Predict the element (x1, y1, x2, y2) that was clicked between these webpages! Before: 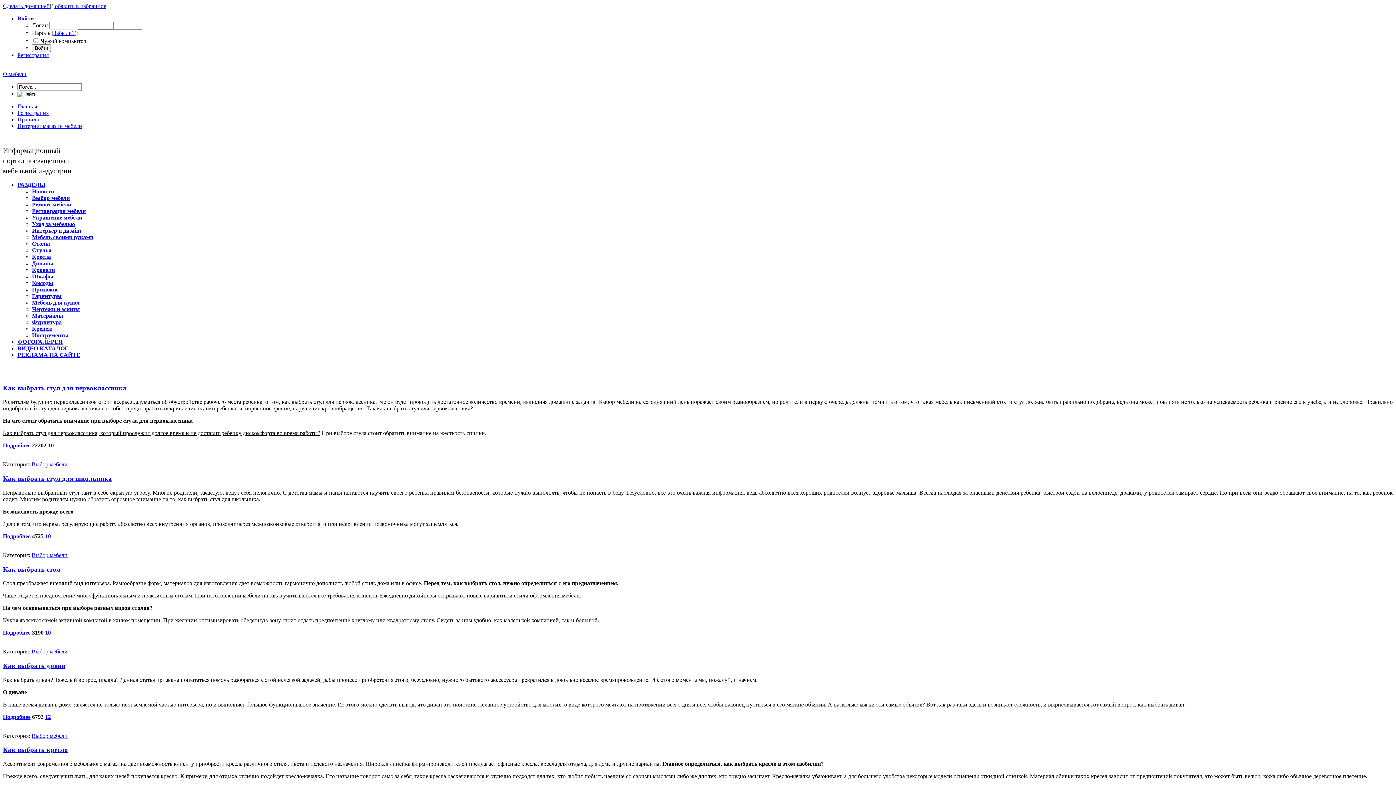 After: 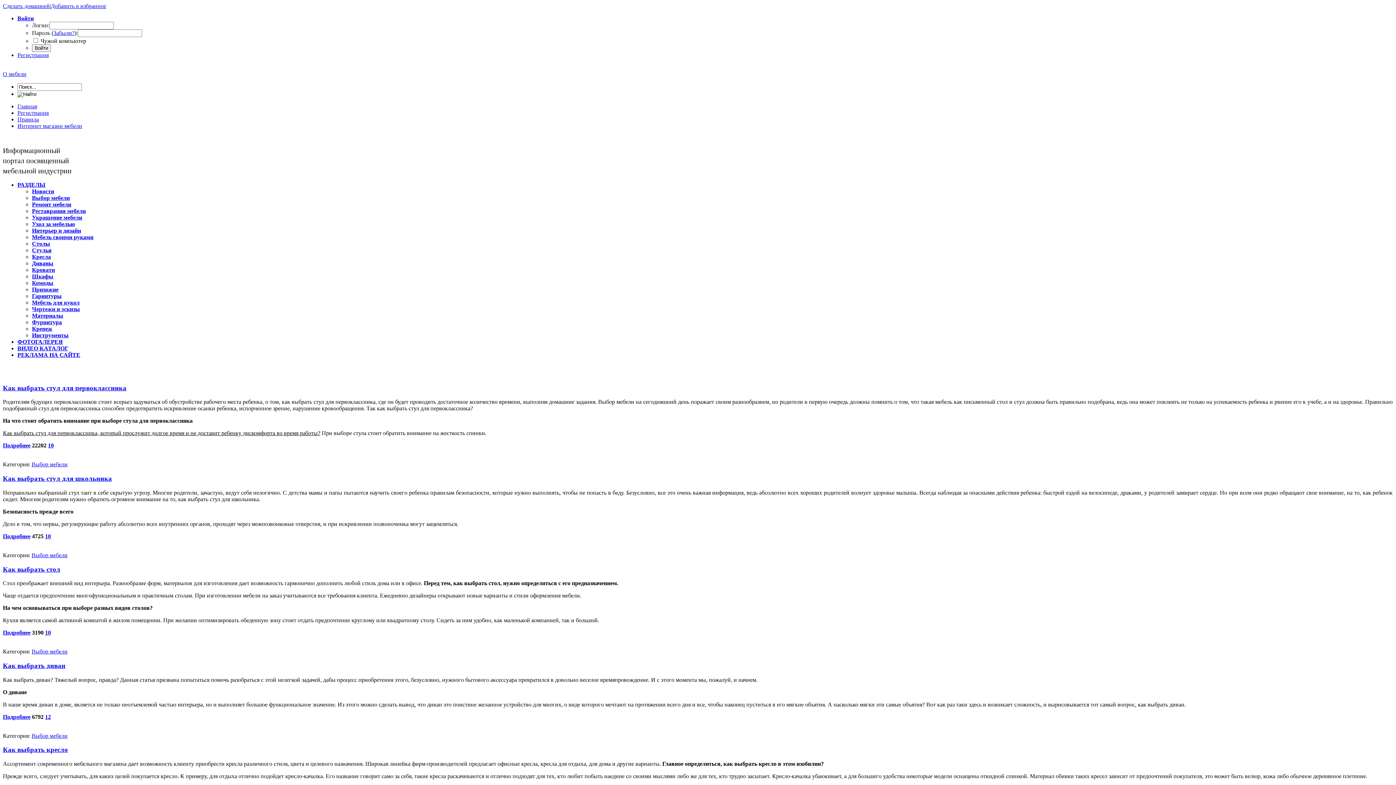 Action: label: Выбор мебели bbox: (31, 648, 67, 655)